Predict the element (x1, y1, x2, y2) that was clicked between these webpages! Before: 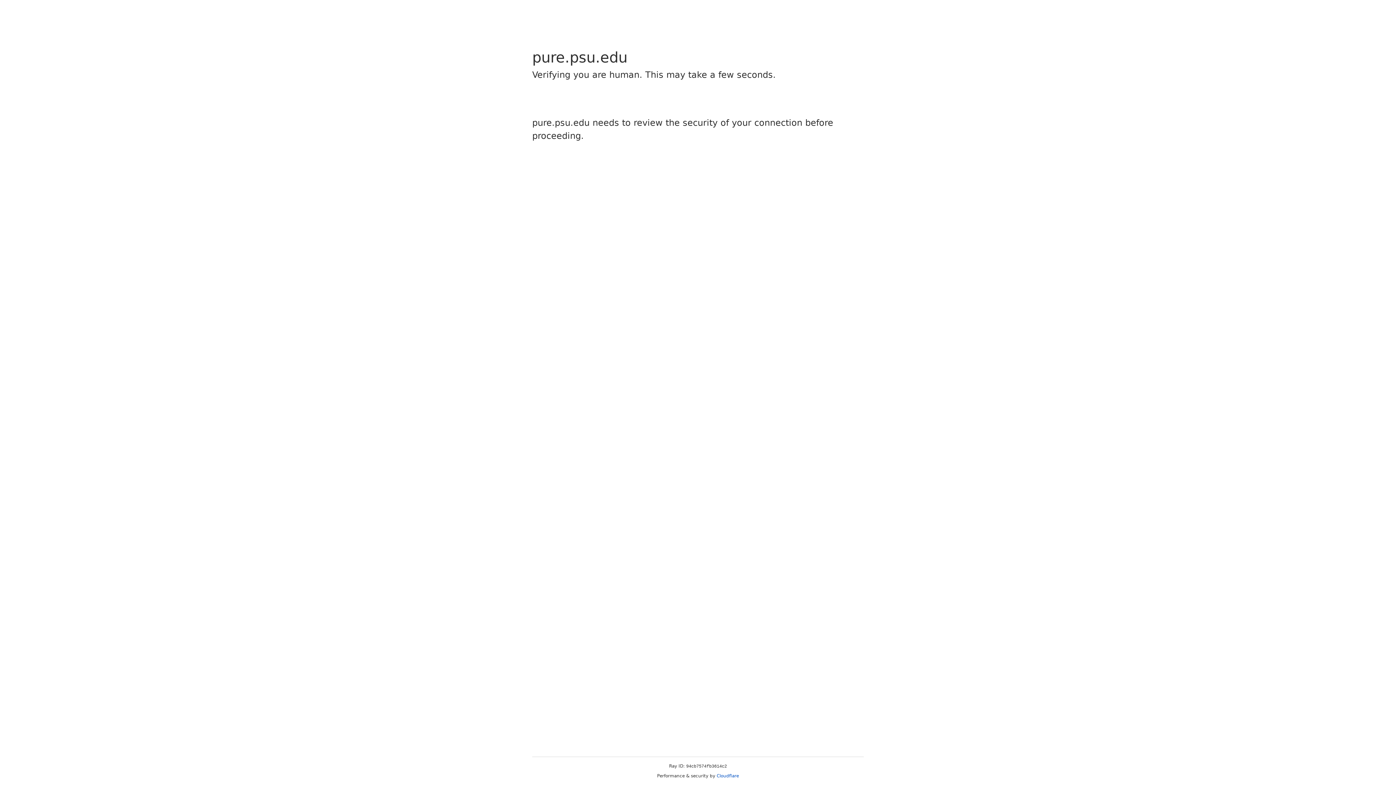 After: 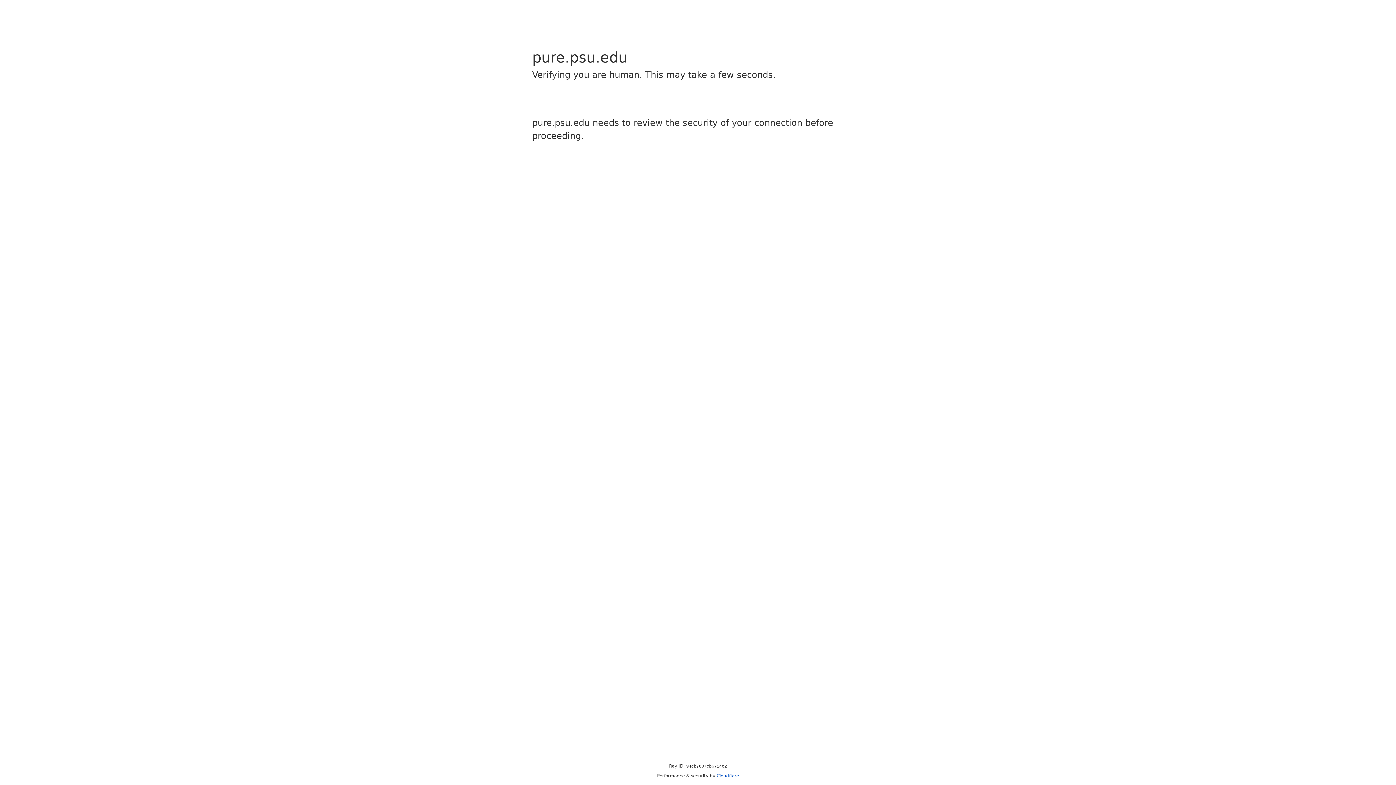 Action: bbox: (716, 773, 739, 778) label: Cloudflare